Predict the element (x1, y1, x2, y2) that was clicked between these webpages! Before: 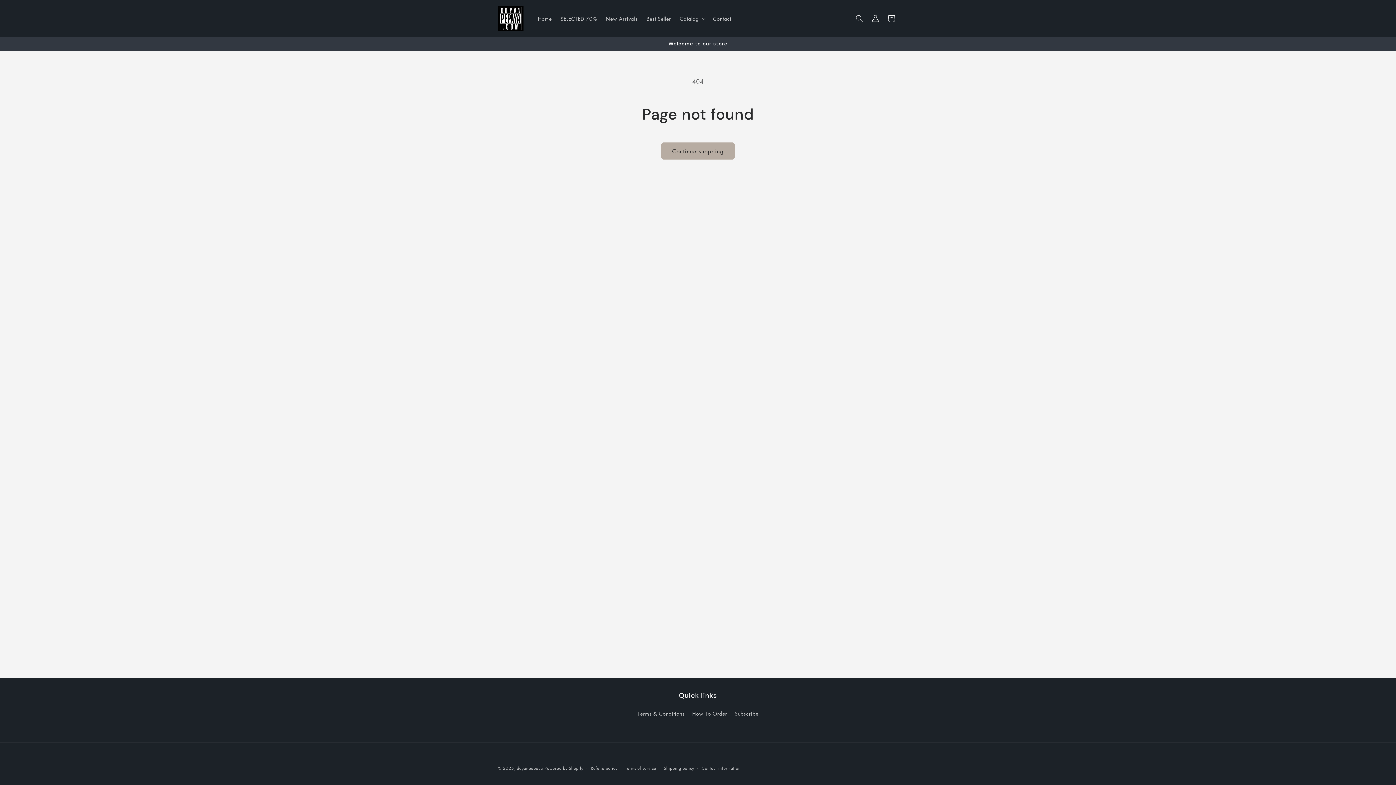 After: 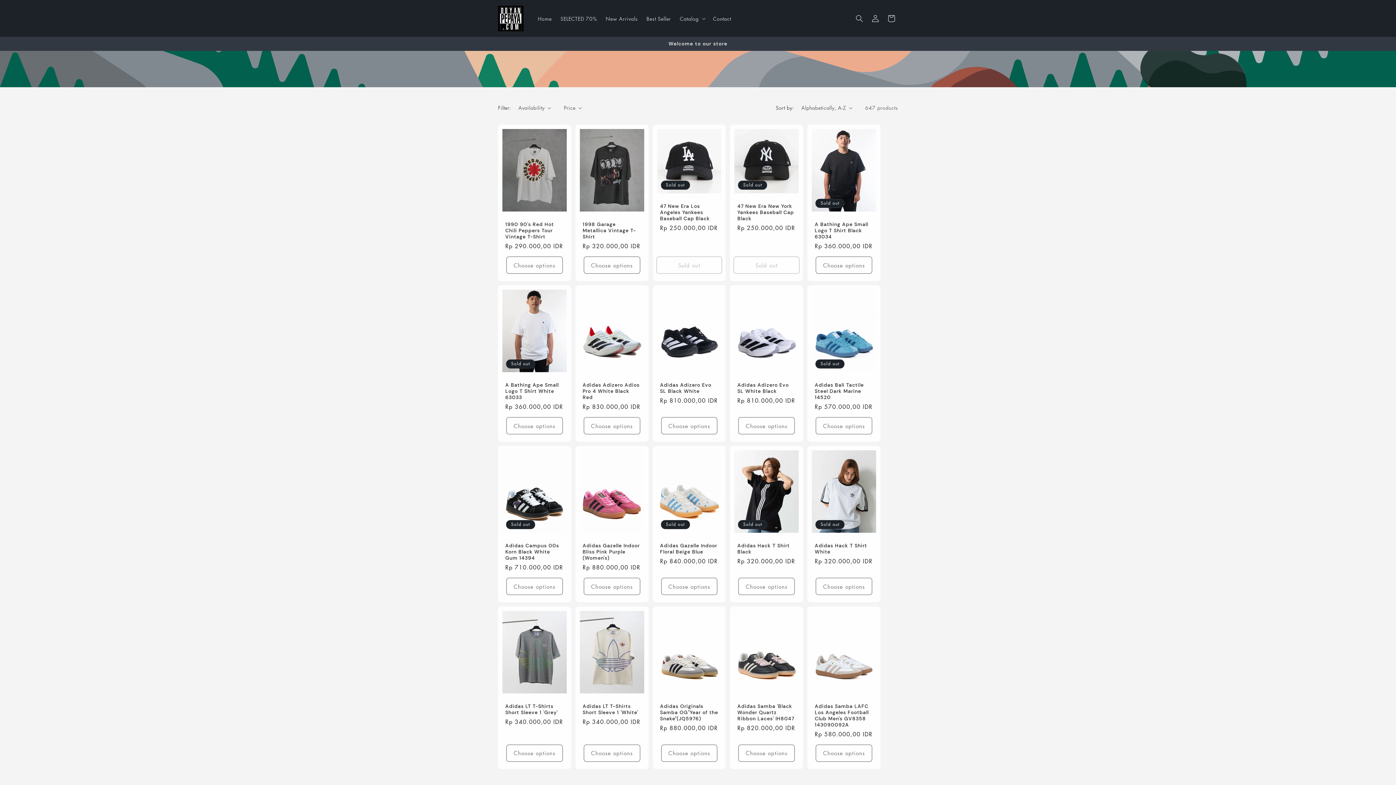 Action: bbox: (661, 142, 734, 159) label: Continue shopping